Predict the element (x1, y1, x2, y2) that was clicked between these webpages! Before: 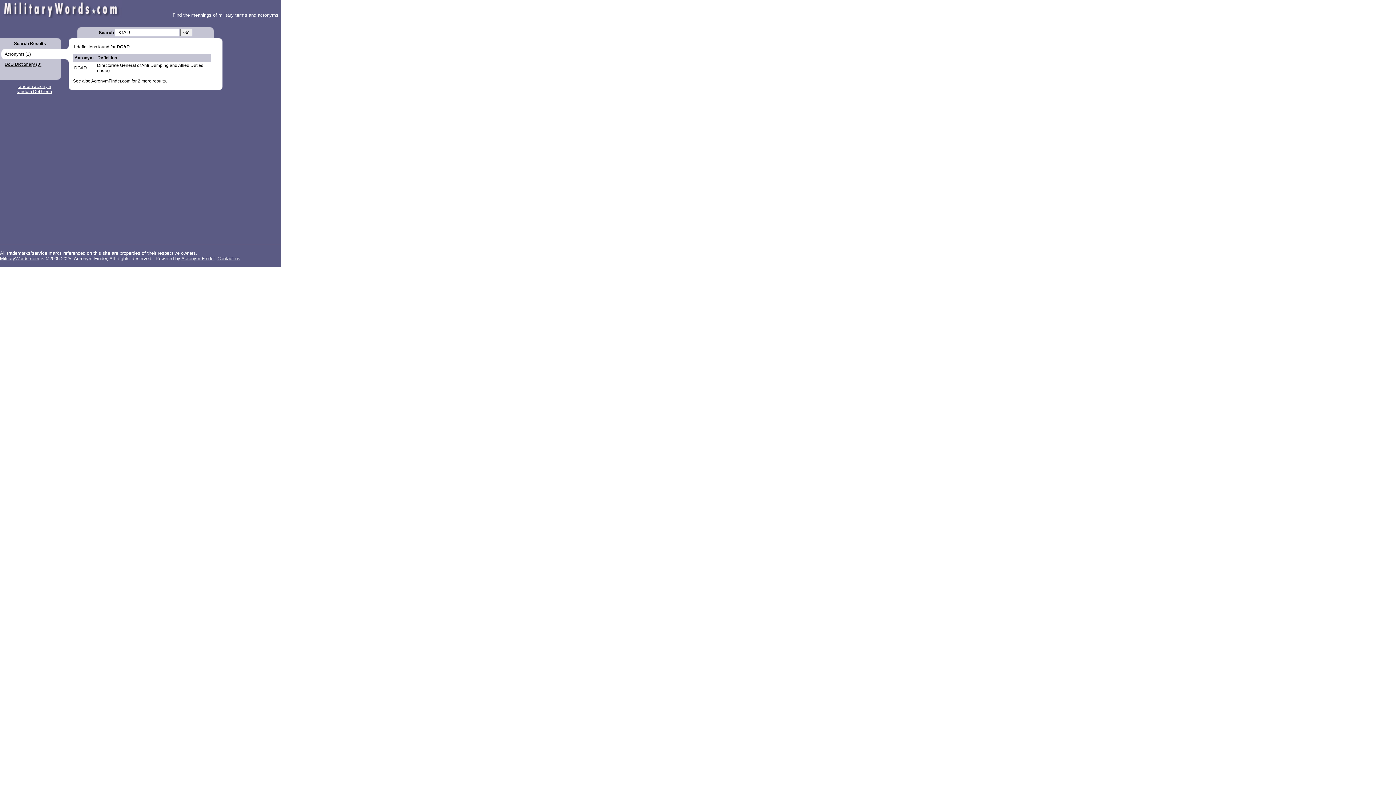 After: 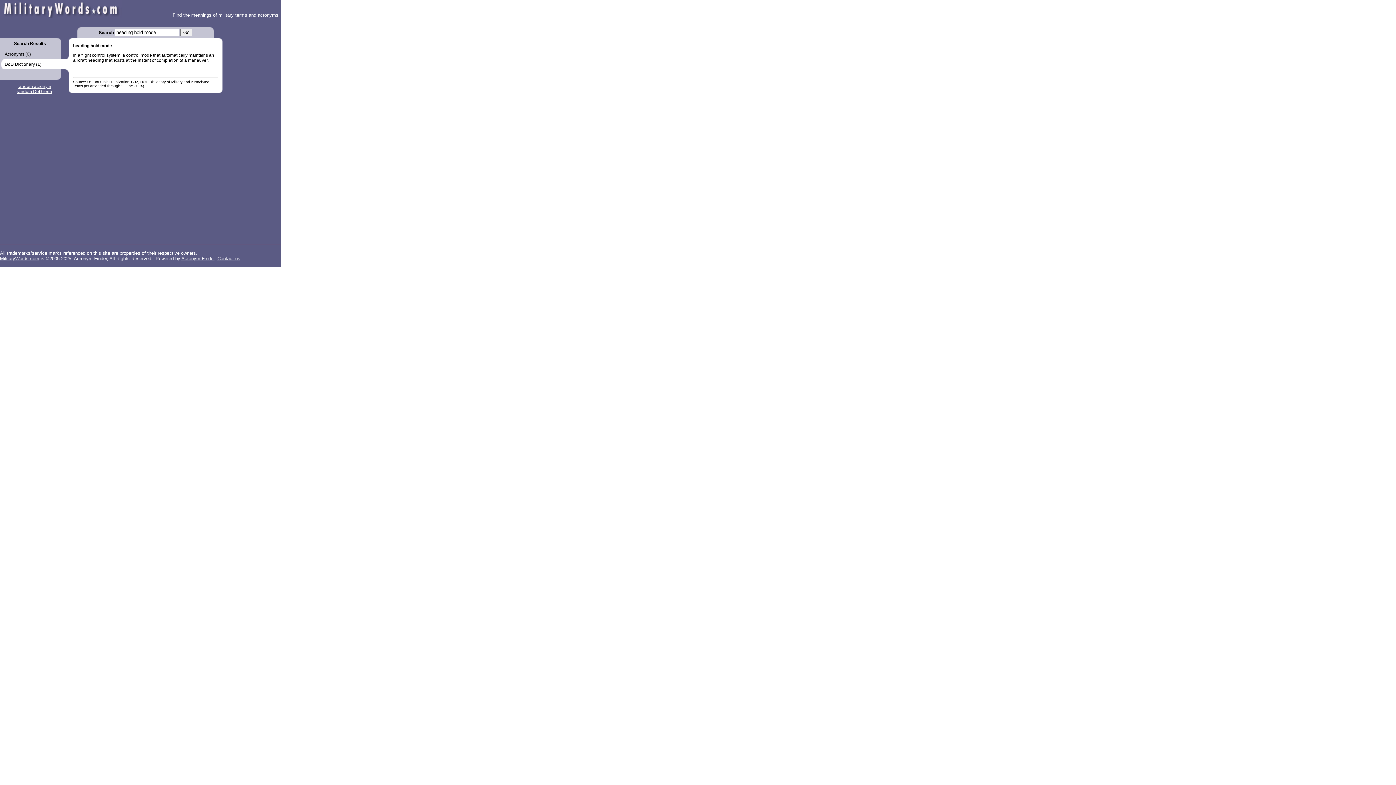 Action: label: random DoD term bbox: (16, 89, 52, 94)